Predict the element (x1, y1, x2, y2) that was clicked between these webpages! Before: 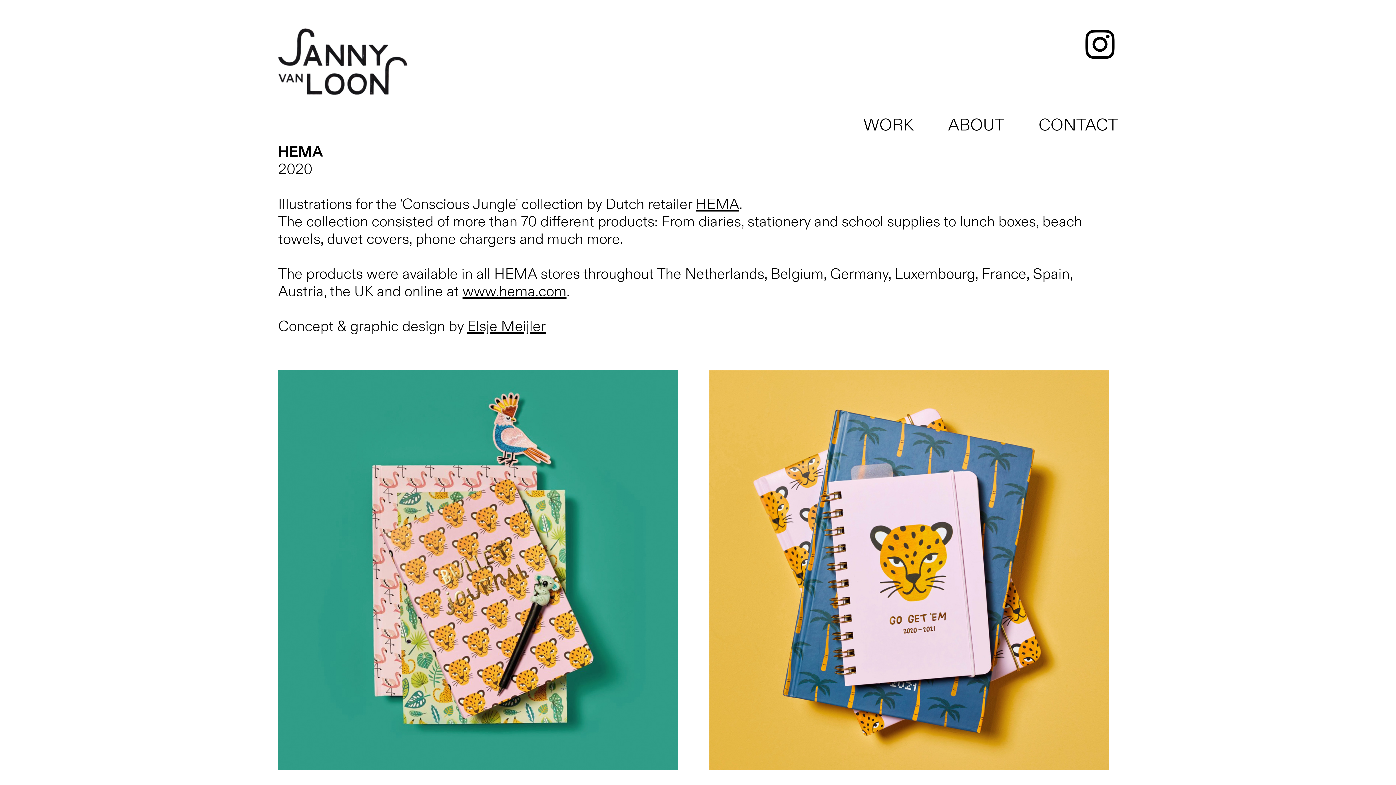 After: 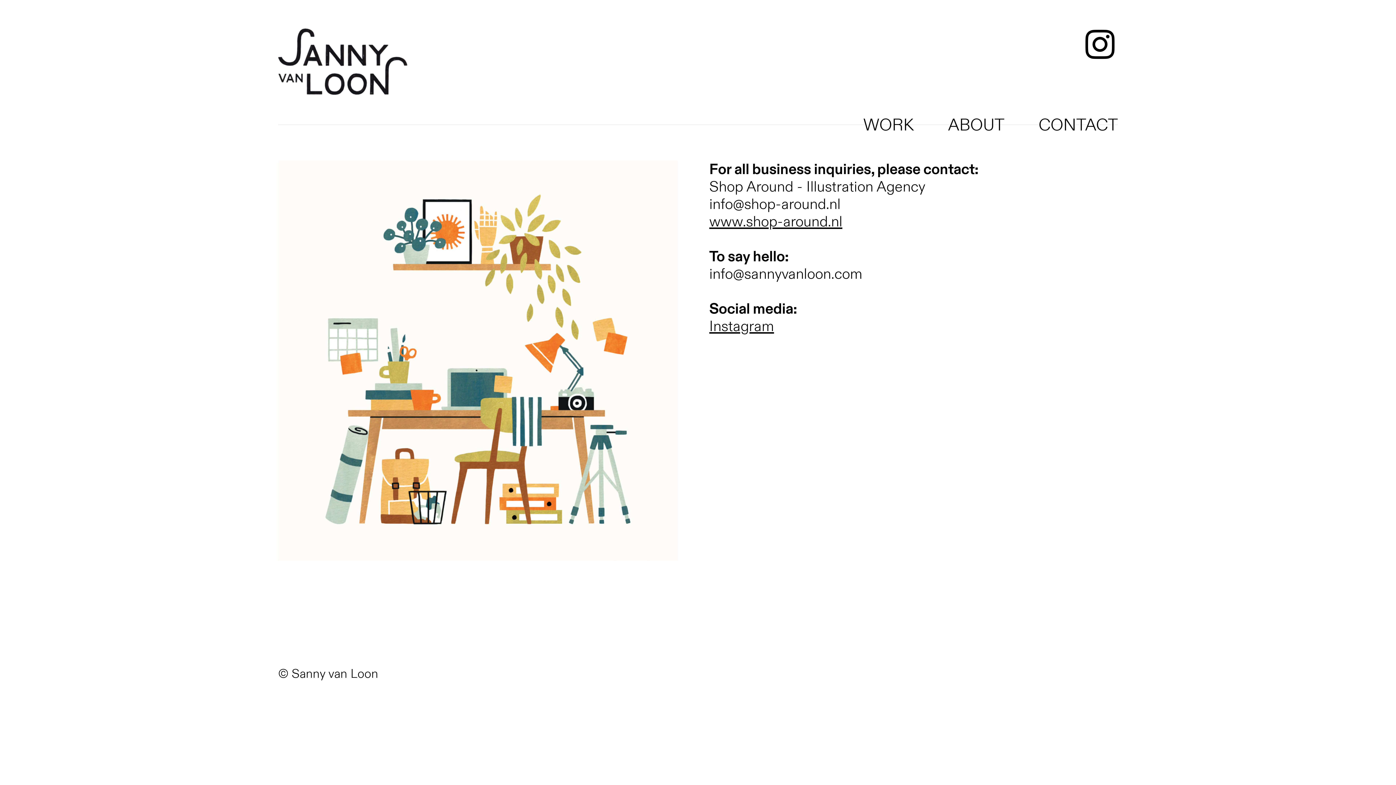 Action: label: CONTACT bbox: (1038, 114, 1118, 136)